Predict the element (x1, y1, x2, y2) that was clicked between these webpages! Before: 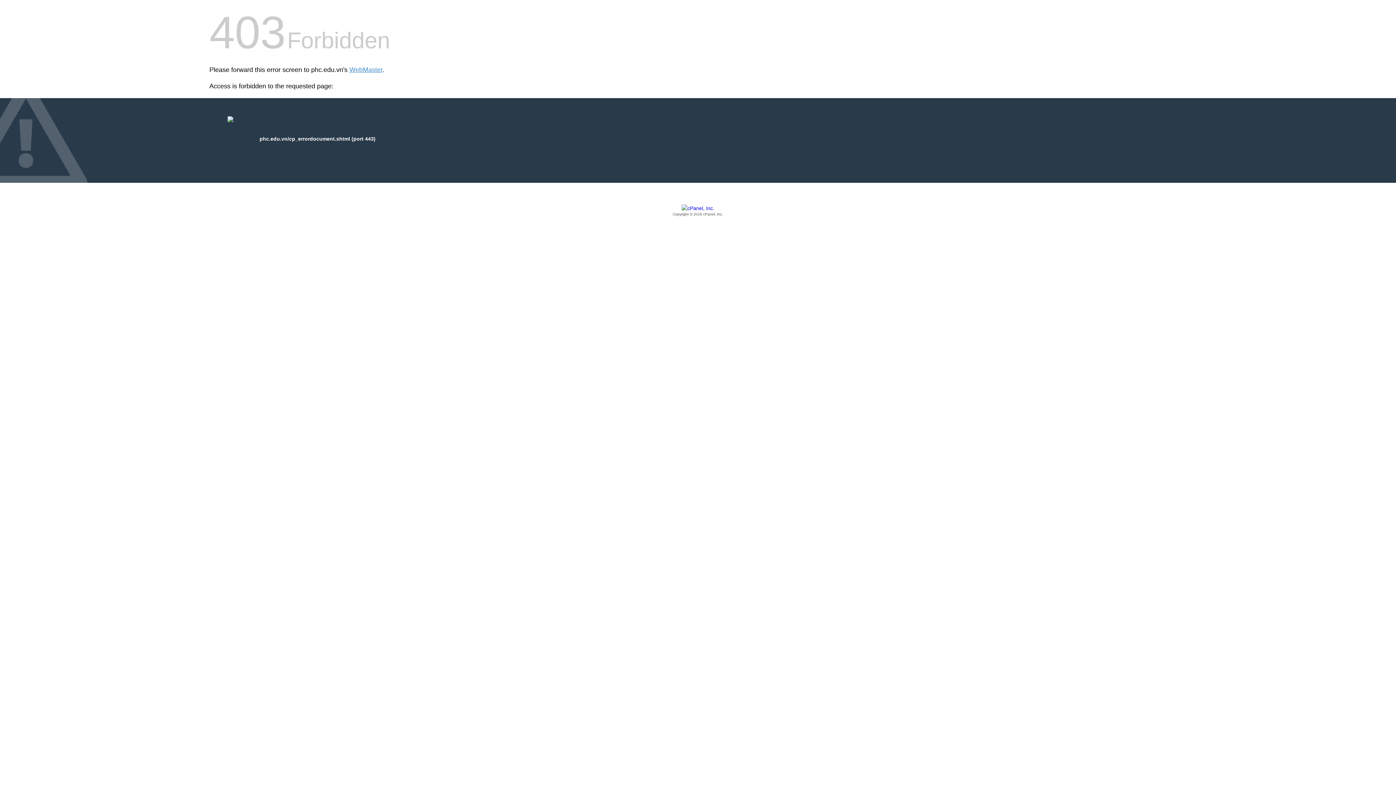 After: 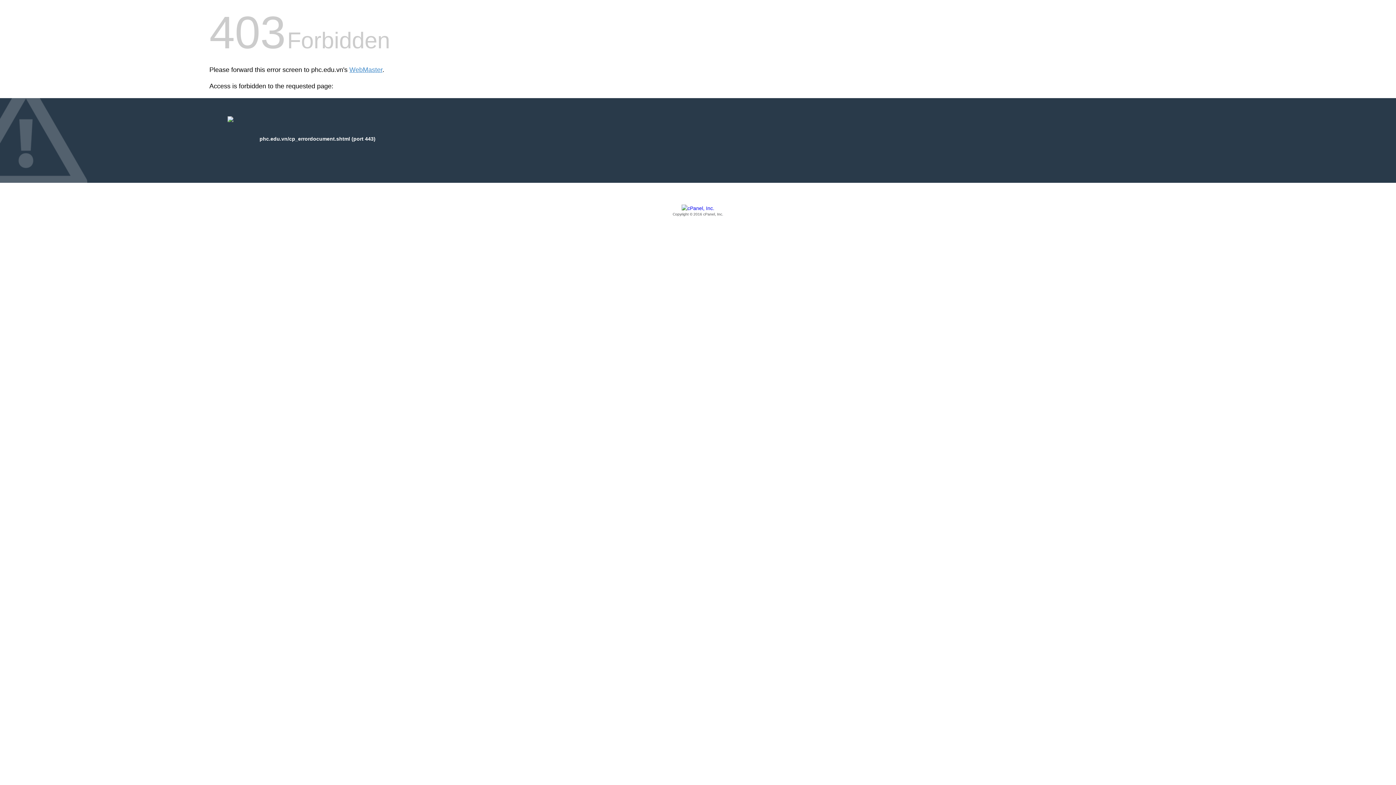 Action: bbox: (209, 205, 1186, 217) label: Copyright © 2016 cPanel, Inc.